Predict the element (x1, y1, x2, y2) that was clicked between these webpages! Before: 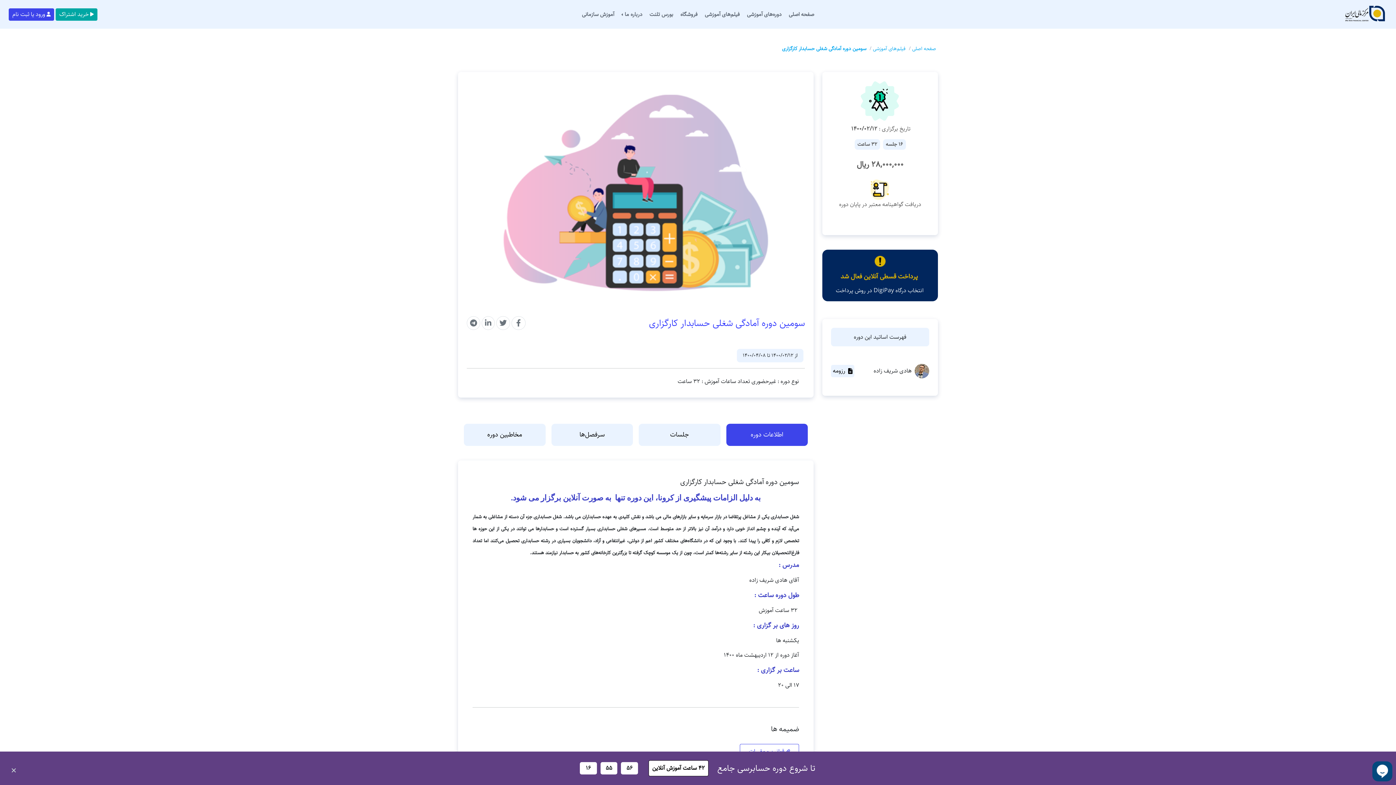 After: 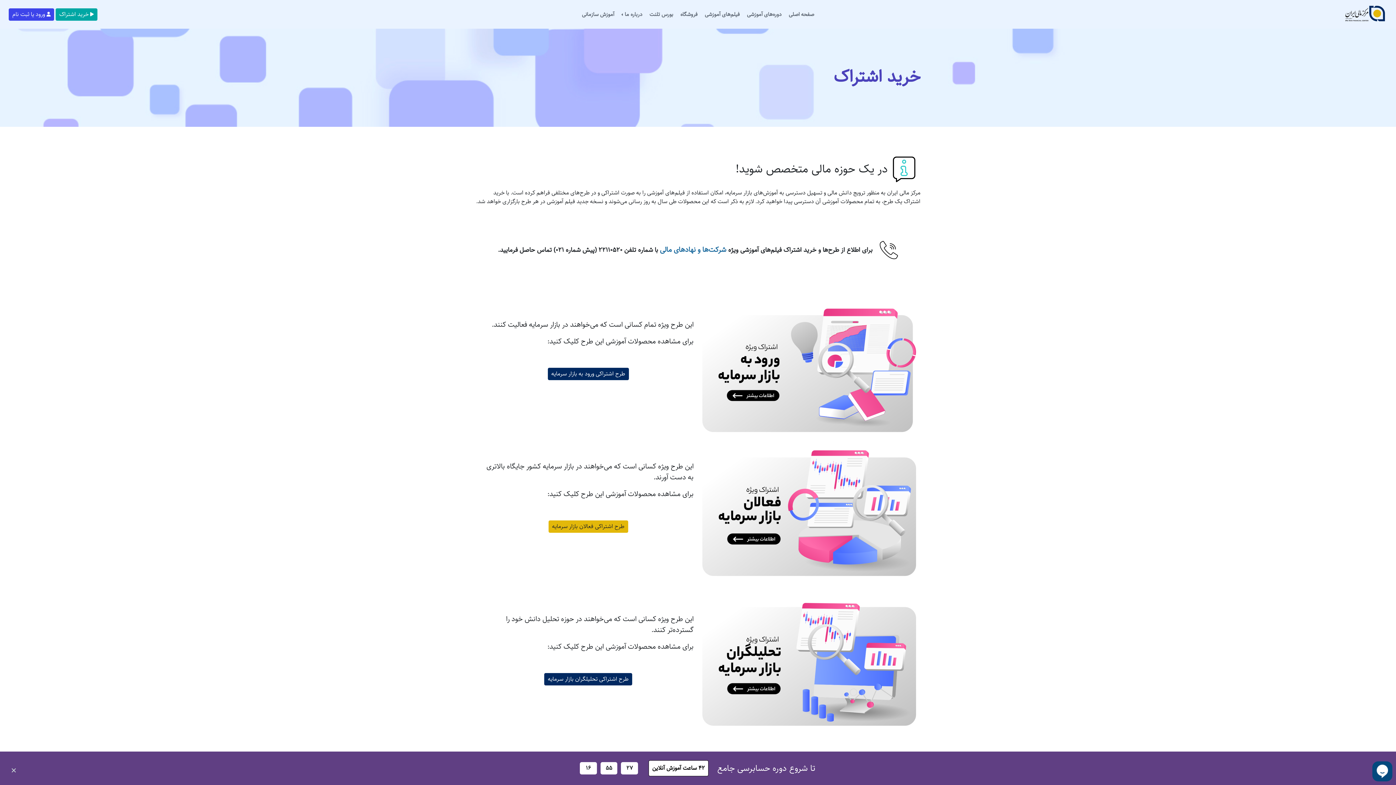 Action: bbox: (55, 8, 97, 20) label: خرید اشتراک